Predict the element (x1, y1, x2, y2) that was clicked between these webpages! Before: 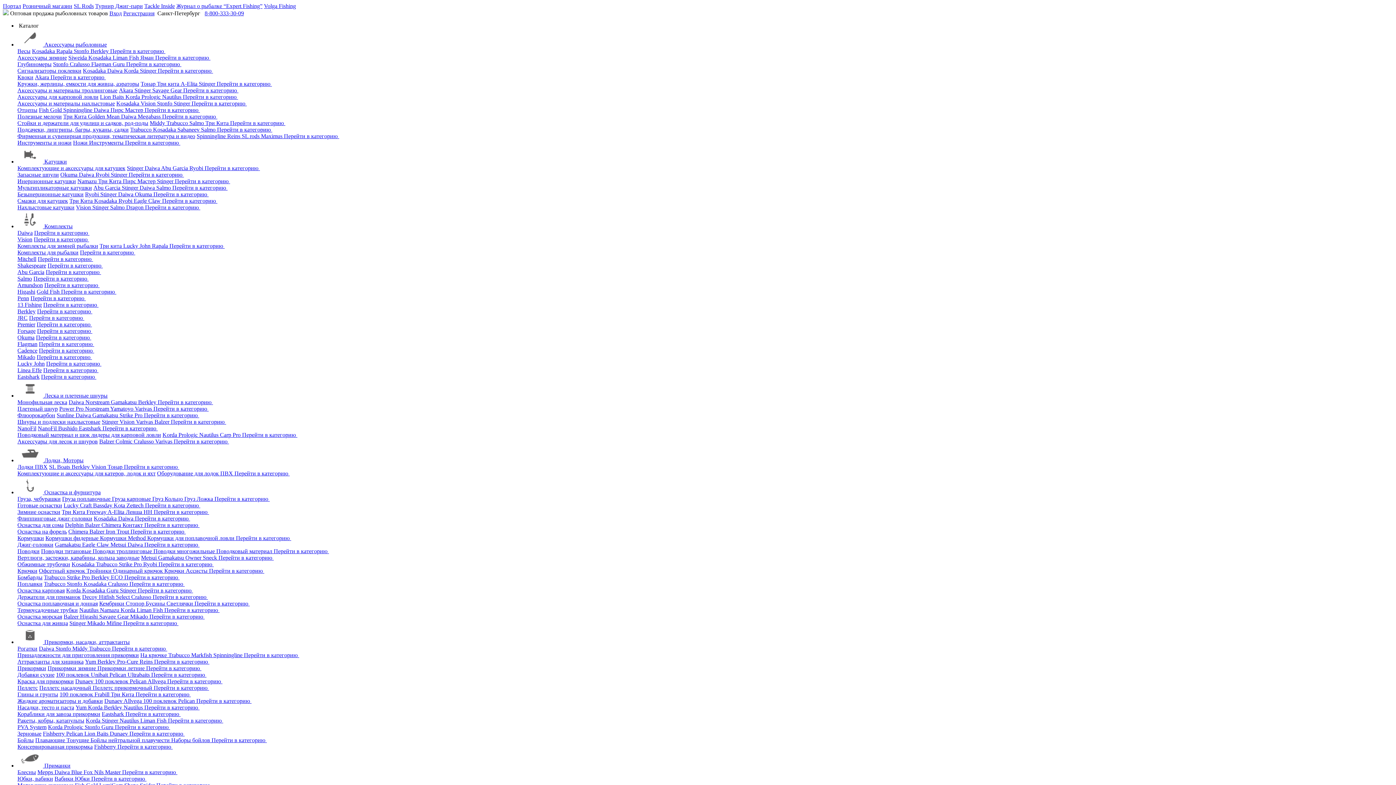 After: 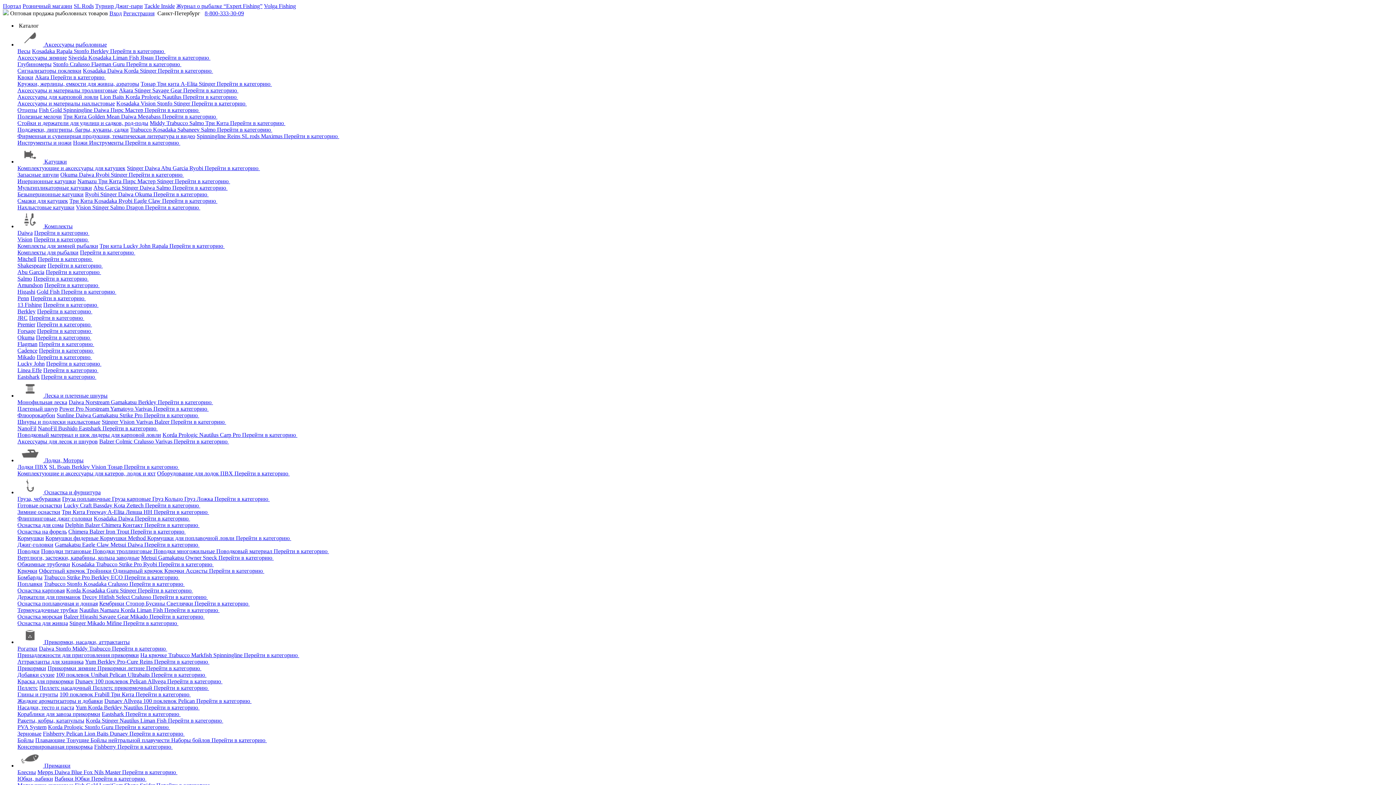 Action: label: Korda  bbox: (48, 724, 64, 730)